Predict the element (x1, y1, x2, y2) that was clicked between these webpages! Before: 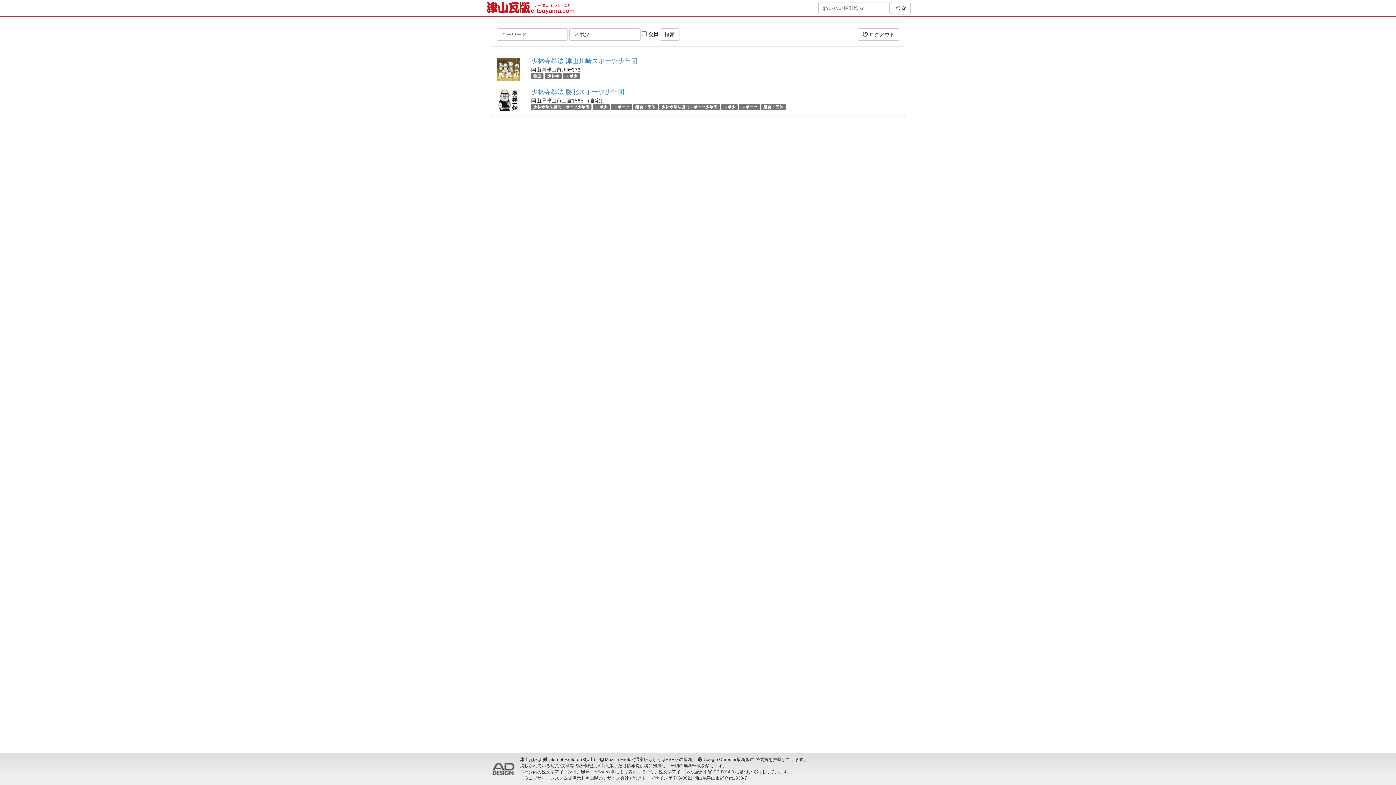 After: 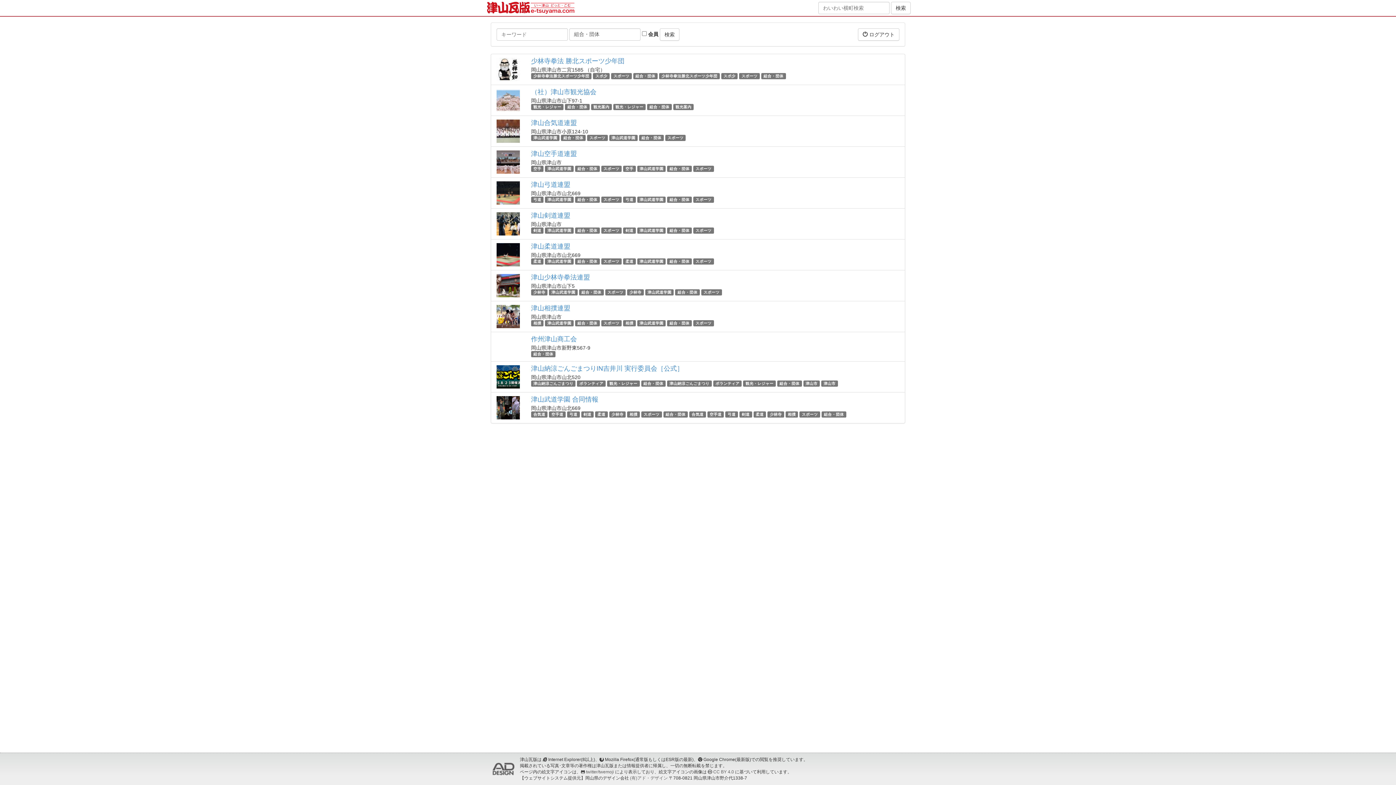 Action: bbox: (763, 104, 783, 109) label: 組合・団体